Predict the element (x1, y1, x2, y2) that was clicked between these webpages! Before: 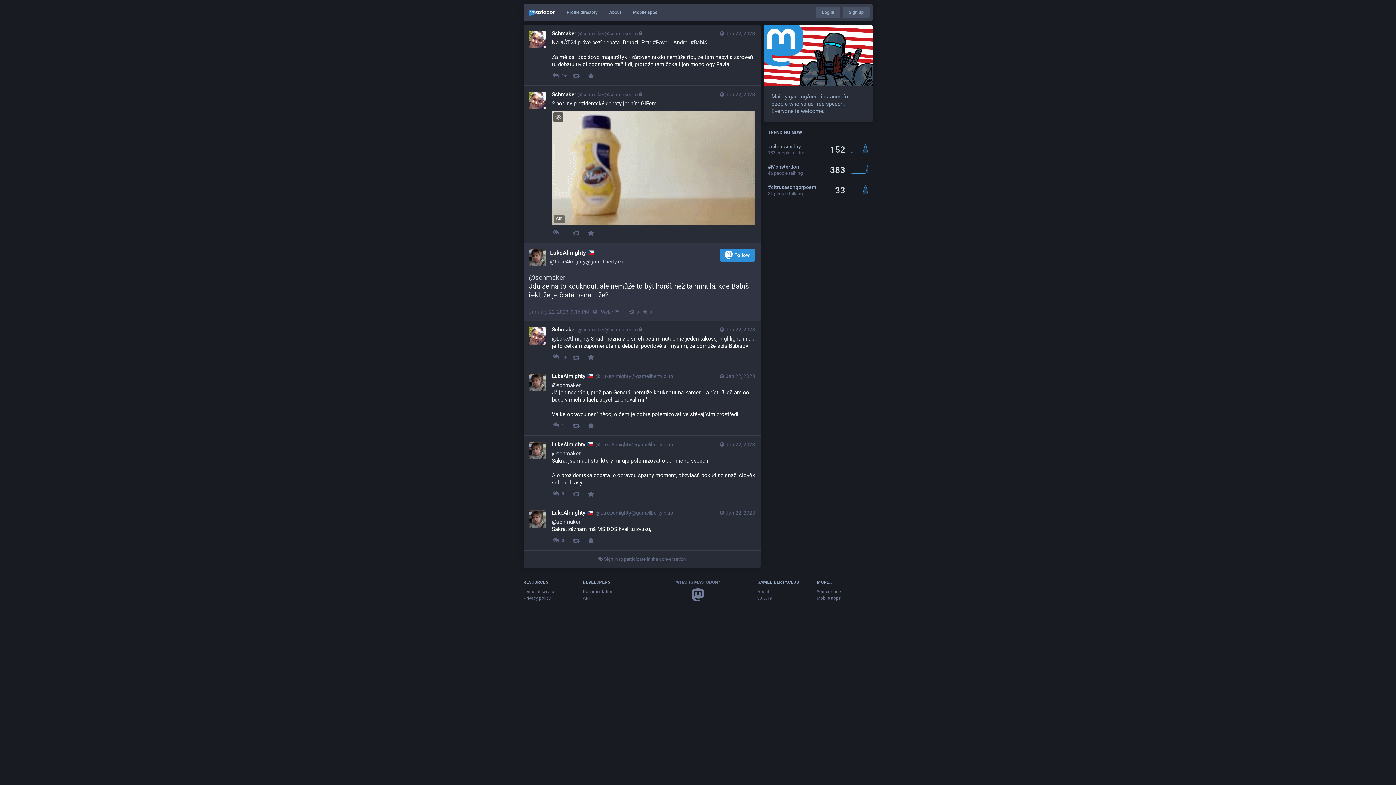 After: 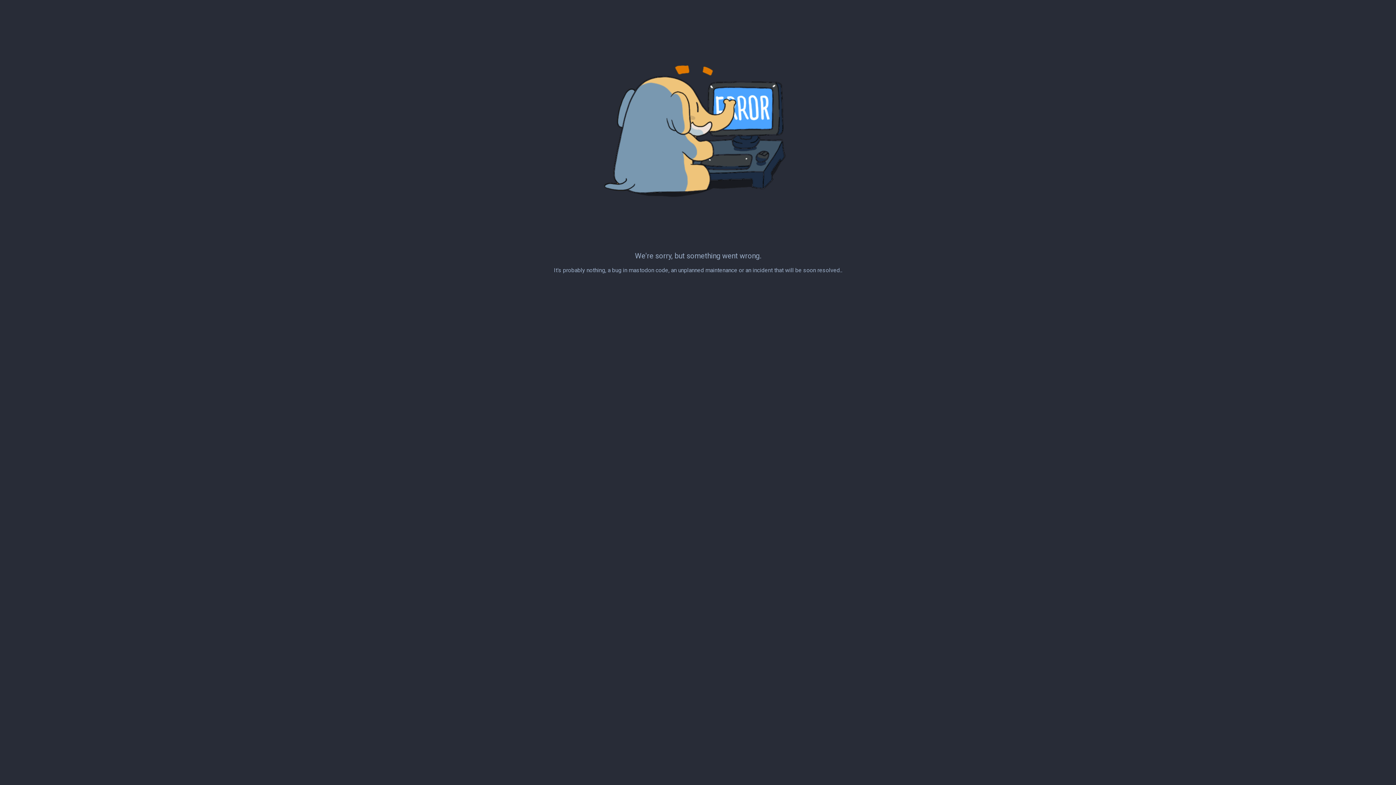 Action: label: Profile directory bbox: (561, 3, 603, 21)